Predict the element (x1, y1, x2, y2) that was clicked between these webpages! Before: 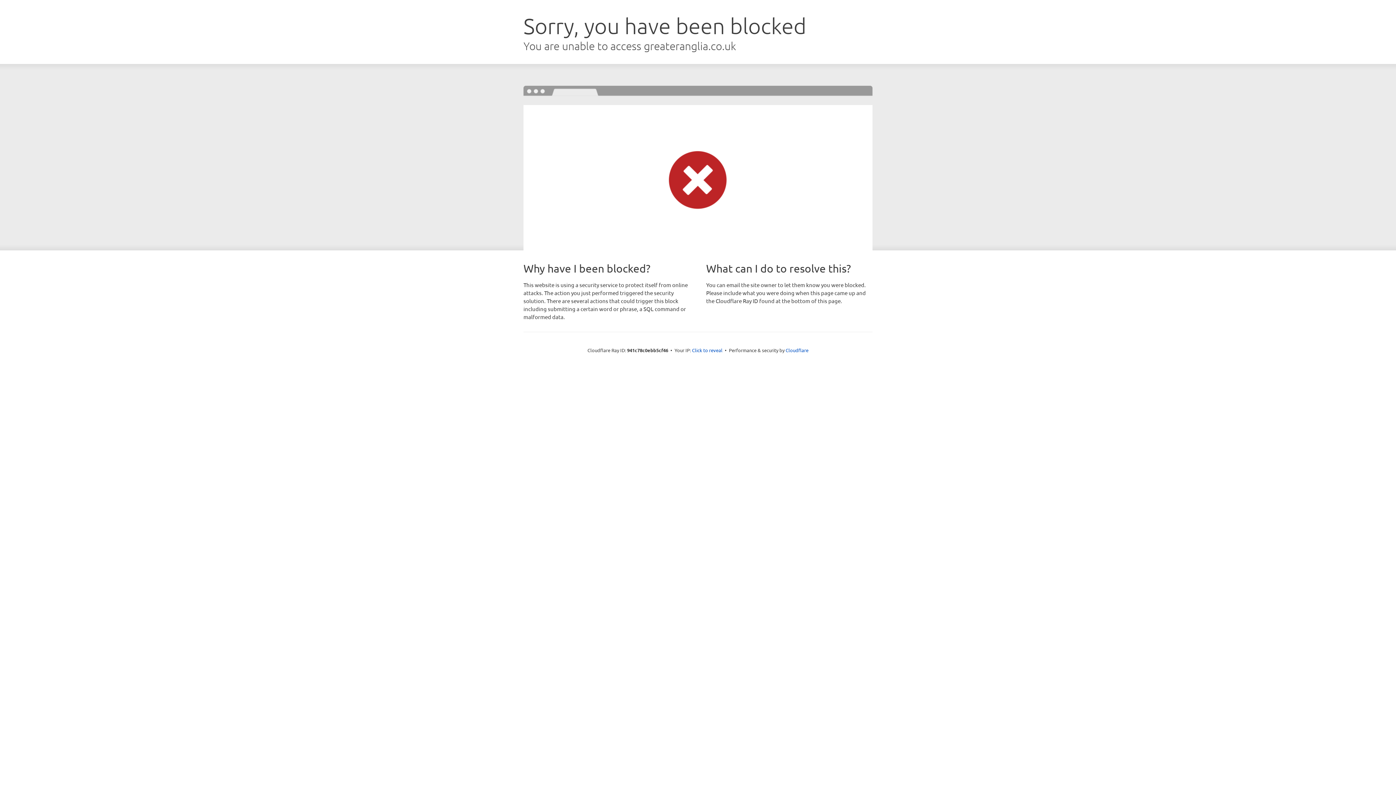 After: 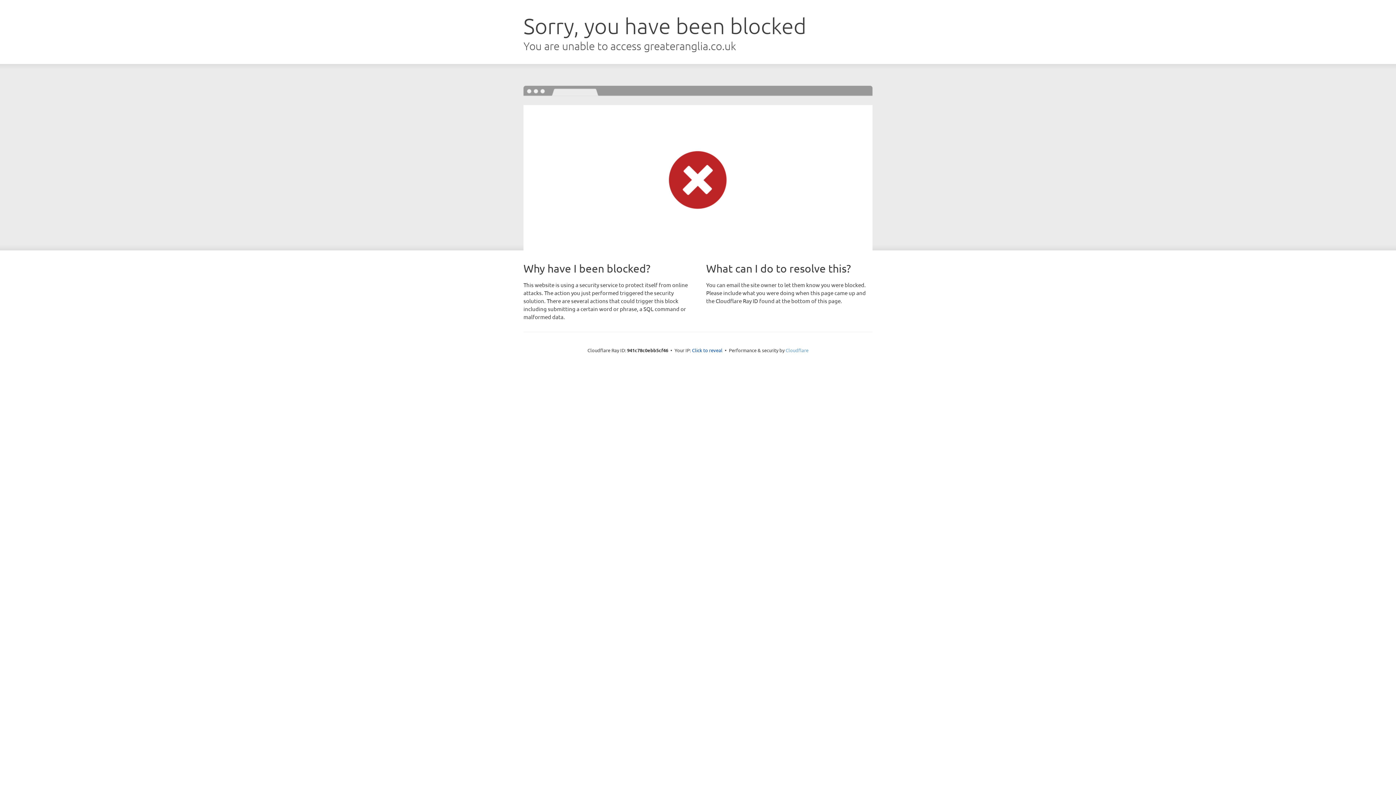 Action: label: Cloudflare bbox: (785, 347, 808, 353)